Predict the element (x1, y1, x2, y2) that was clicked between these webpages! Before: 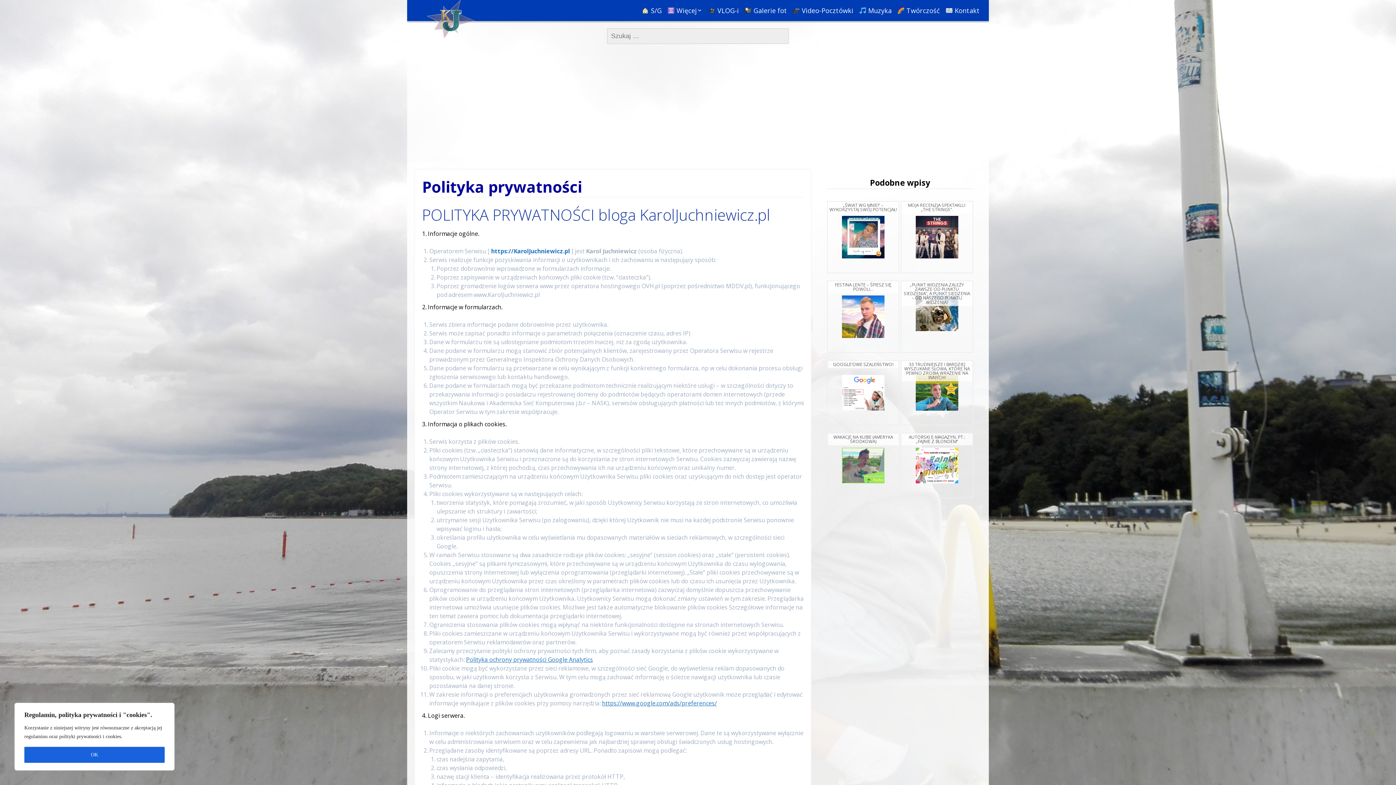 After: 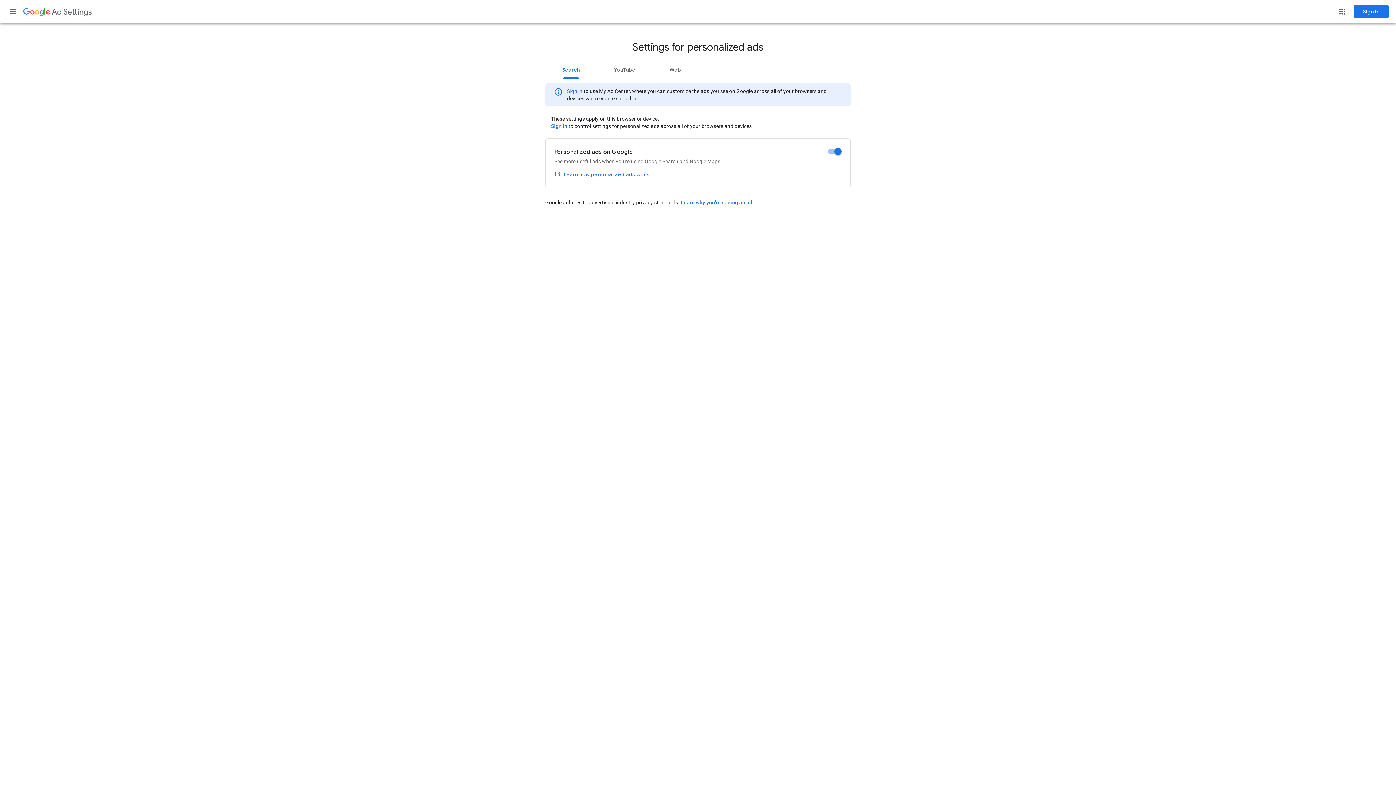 Action: bbox: (602, 699, 717, 707) label: https://www.google.com/ads/preferences/